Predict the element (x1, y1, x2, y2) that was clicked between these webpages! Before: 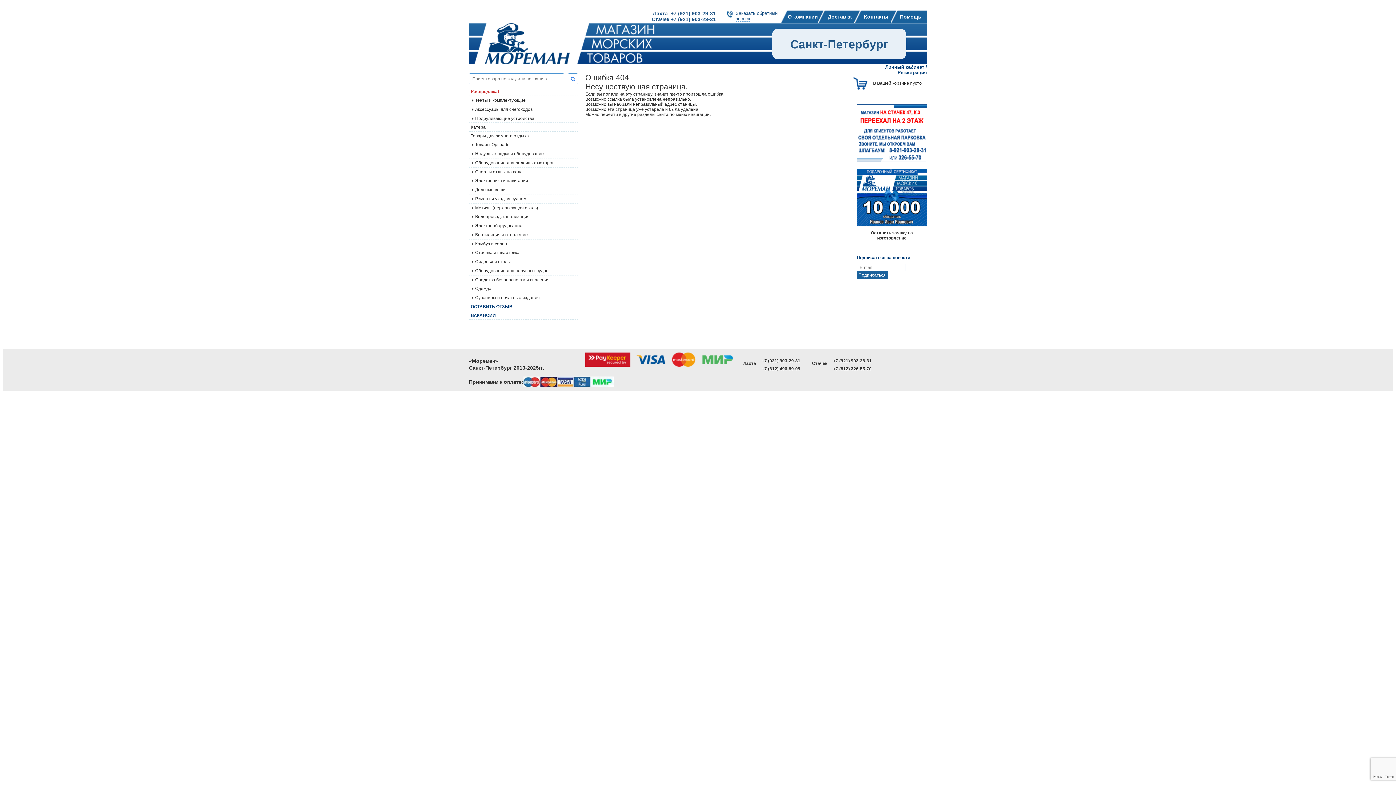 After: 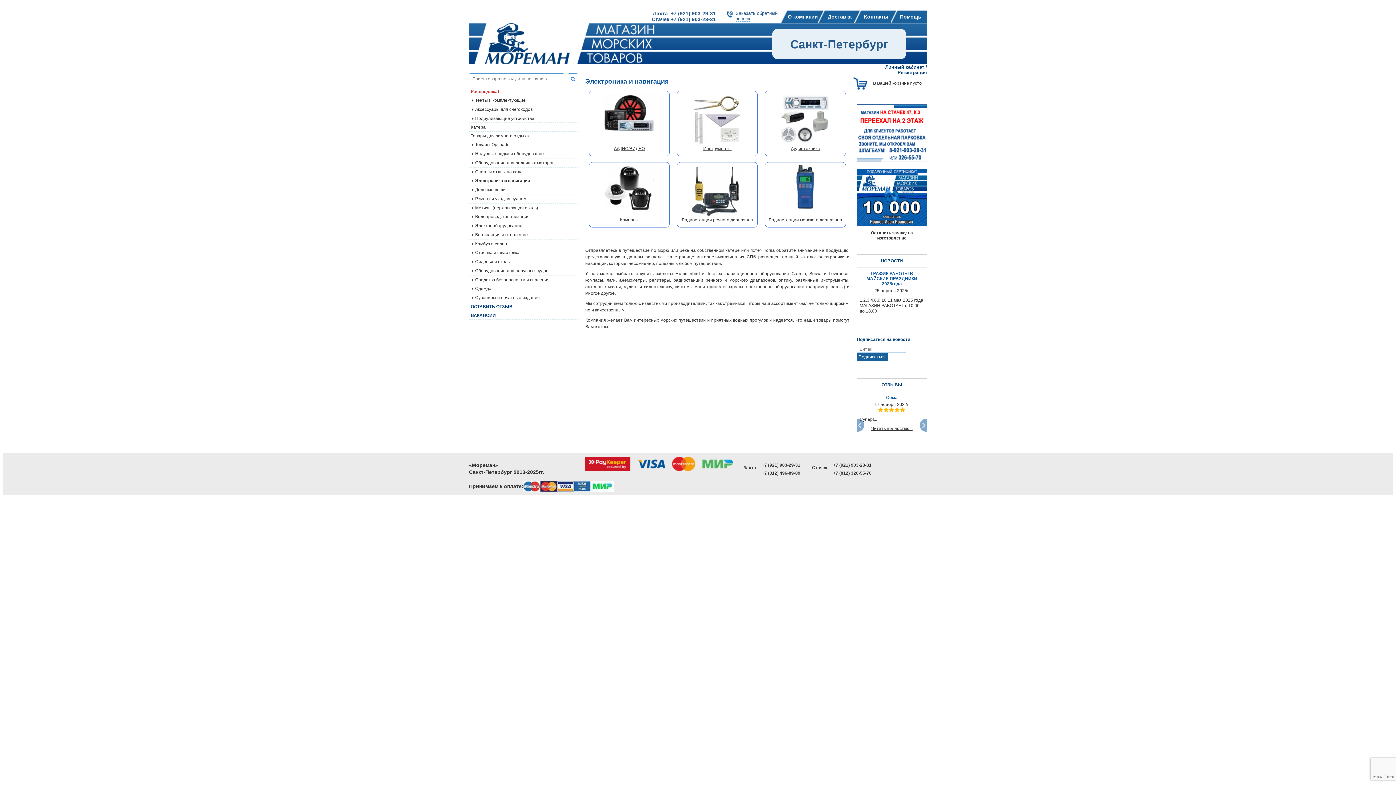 Action: bbox: (469, 177, 578, 184) label: Электроника и навигация